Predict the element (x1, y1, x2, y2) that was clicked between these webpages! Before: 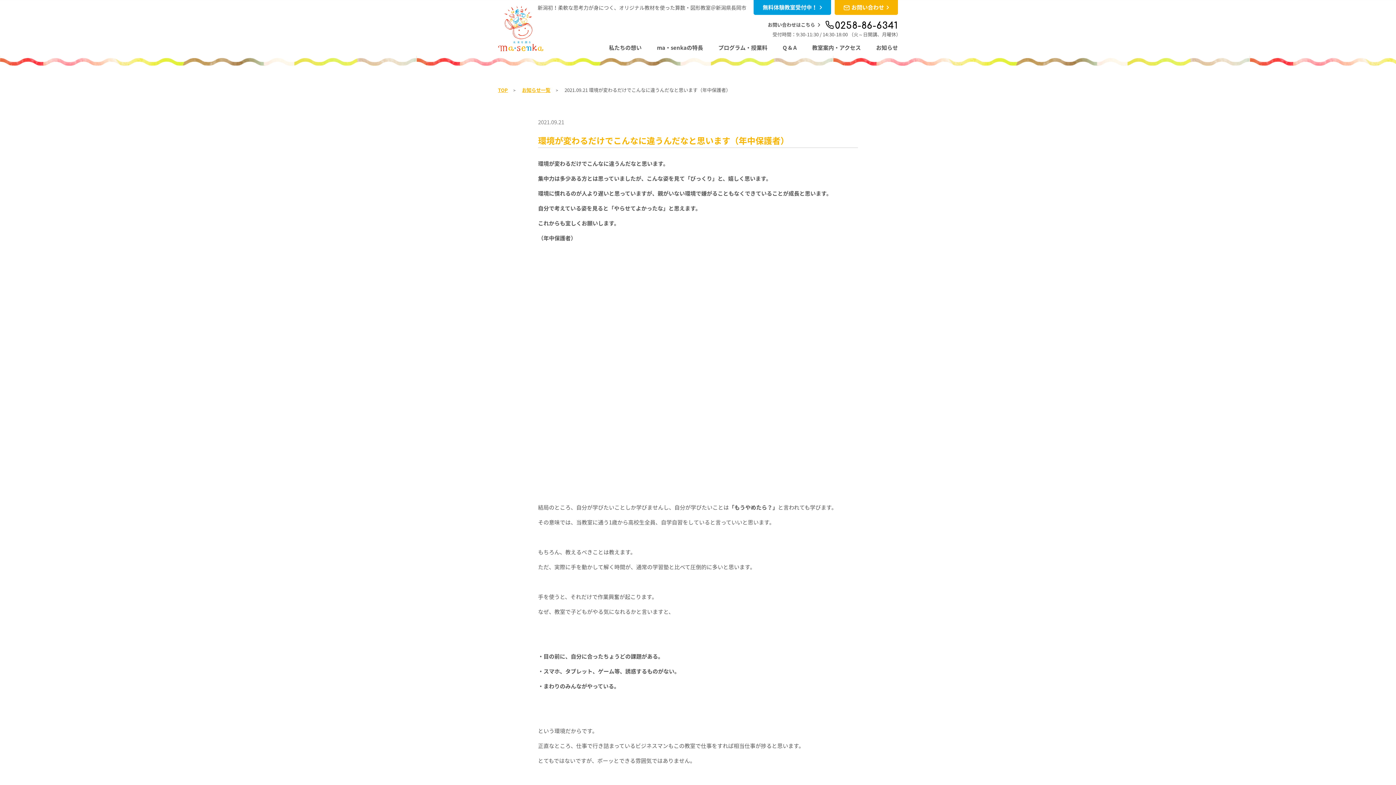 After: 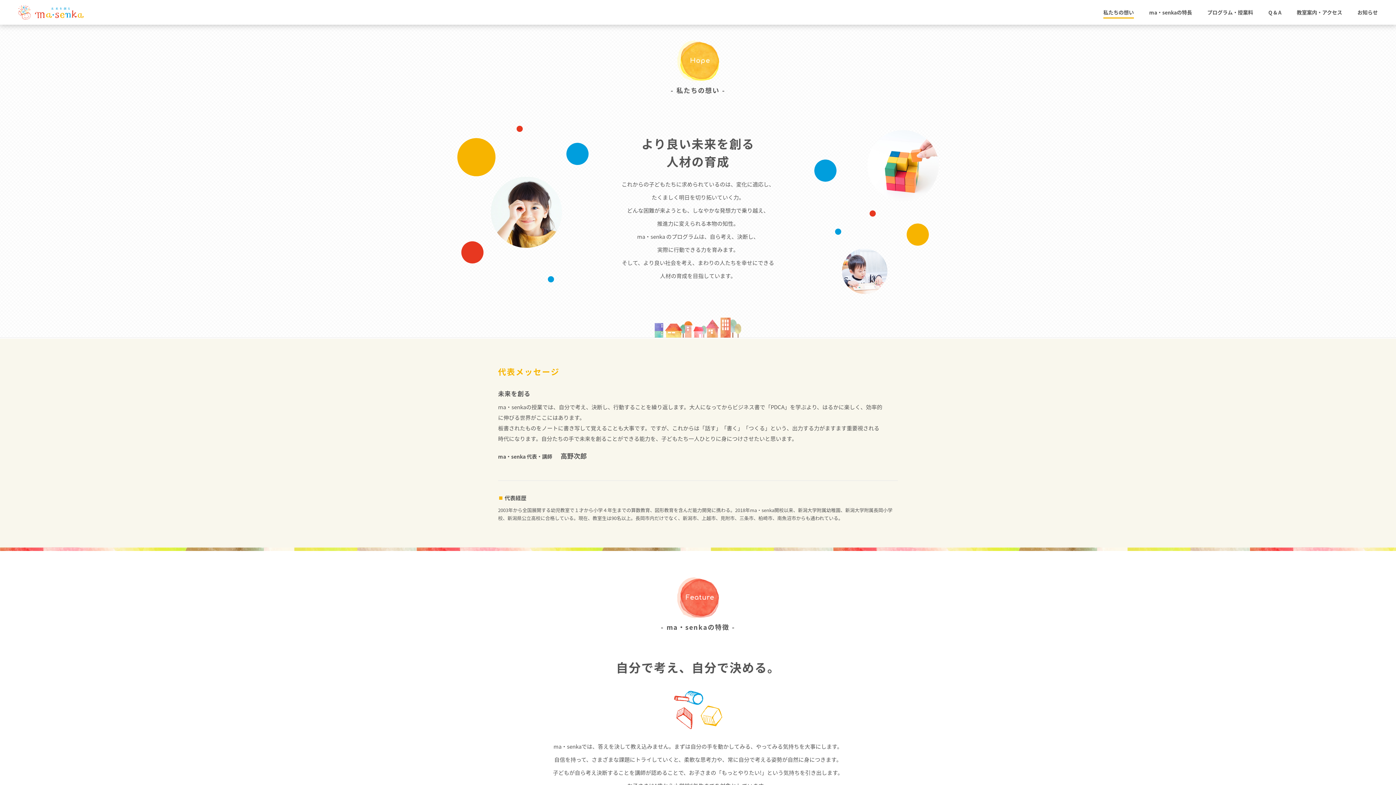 Action: bbox: (609, 42, 641, 53) label: 私たちの想い